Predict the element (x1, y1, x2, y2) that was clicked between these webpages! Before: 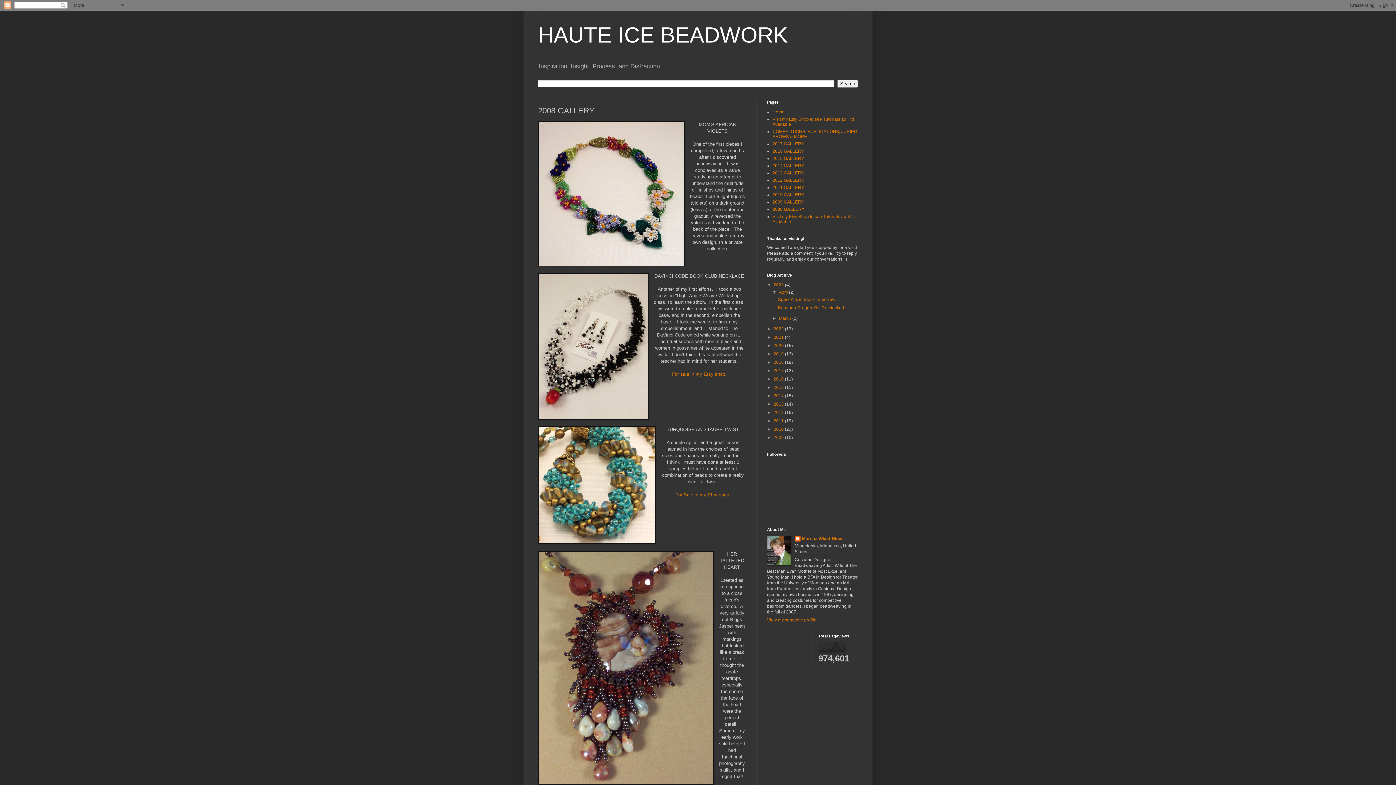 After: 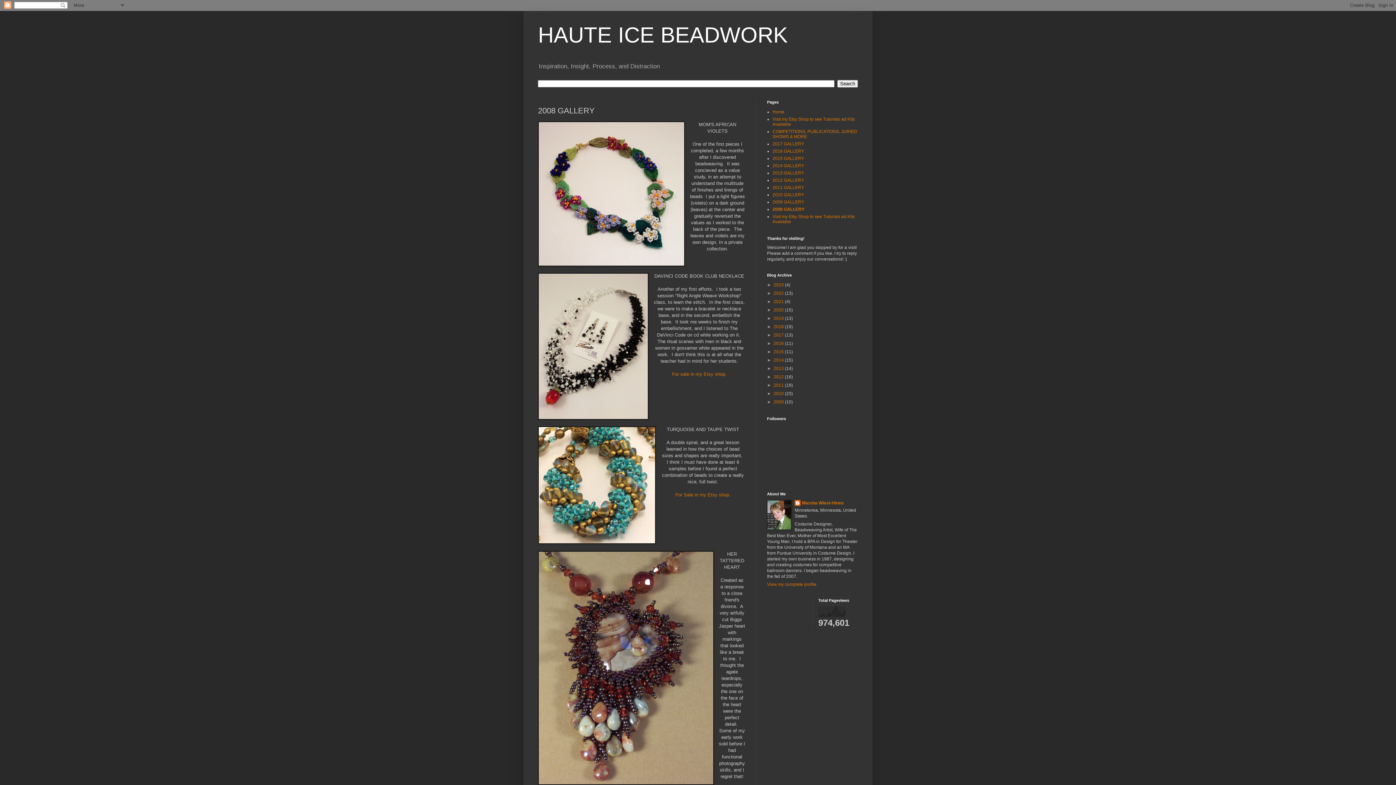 Action: bbox: (767, 282, 773, 287) label: ▼  